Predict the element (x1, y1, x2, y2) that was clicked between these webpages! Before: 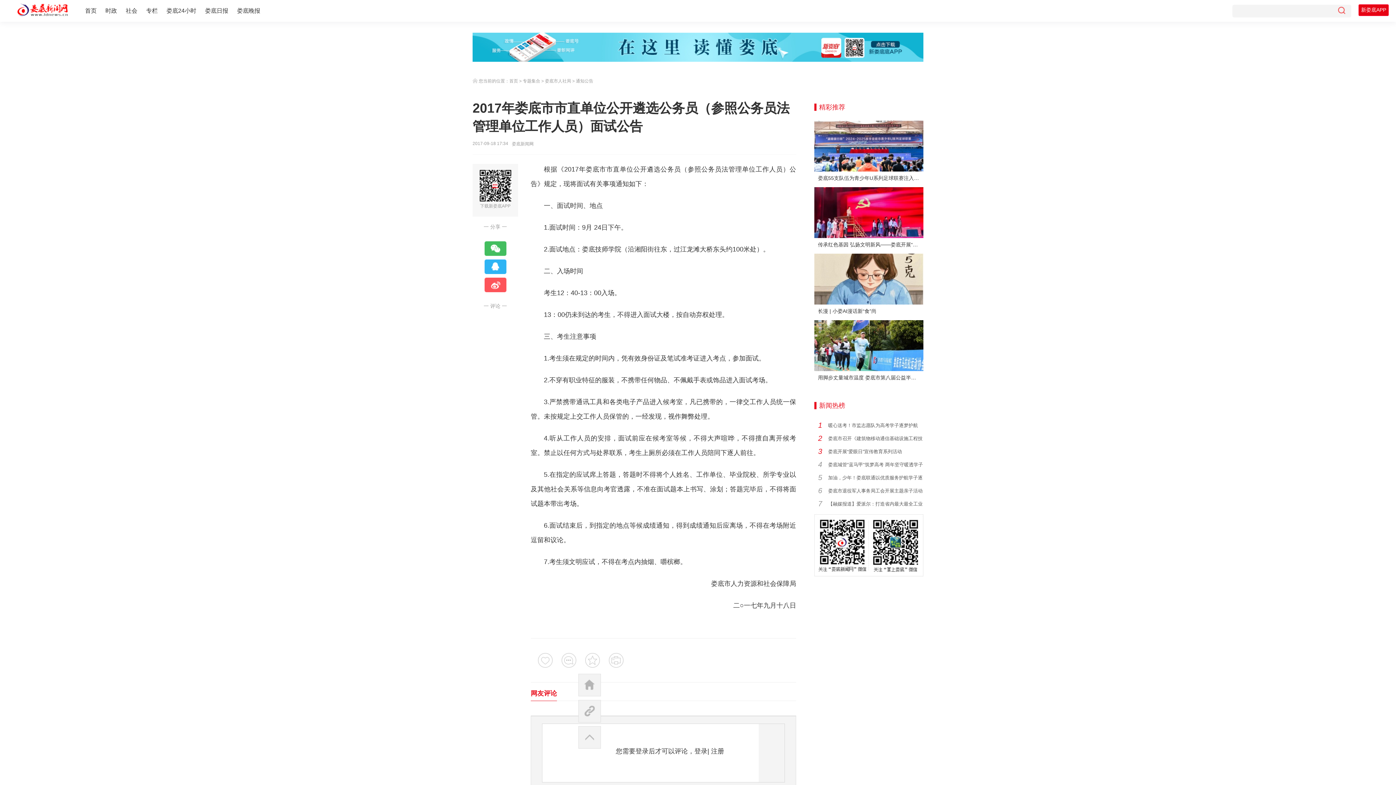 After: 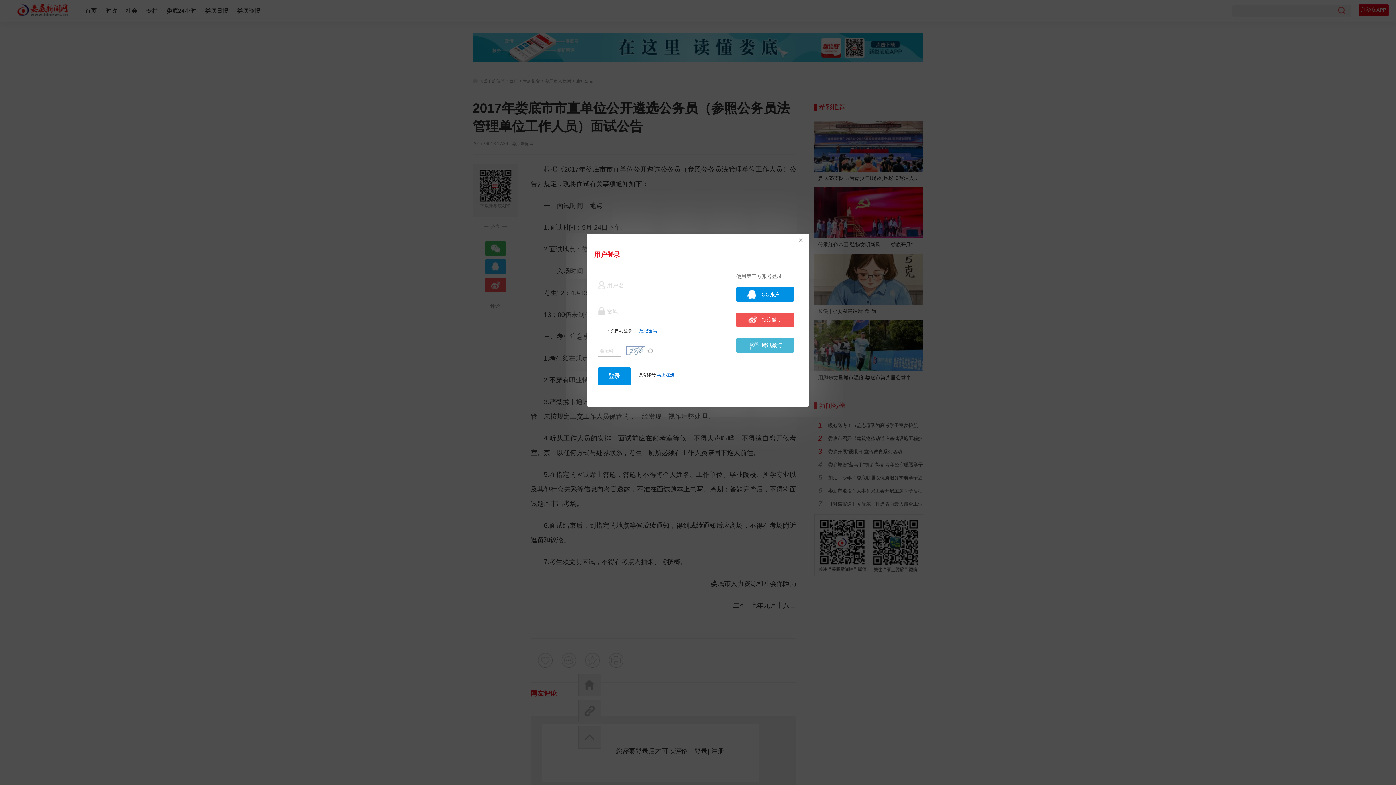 Action: label: 登录 bbox: (694, 748, 707, 755)